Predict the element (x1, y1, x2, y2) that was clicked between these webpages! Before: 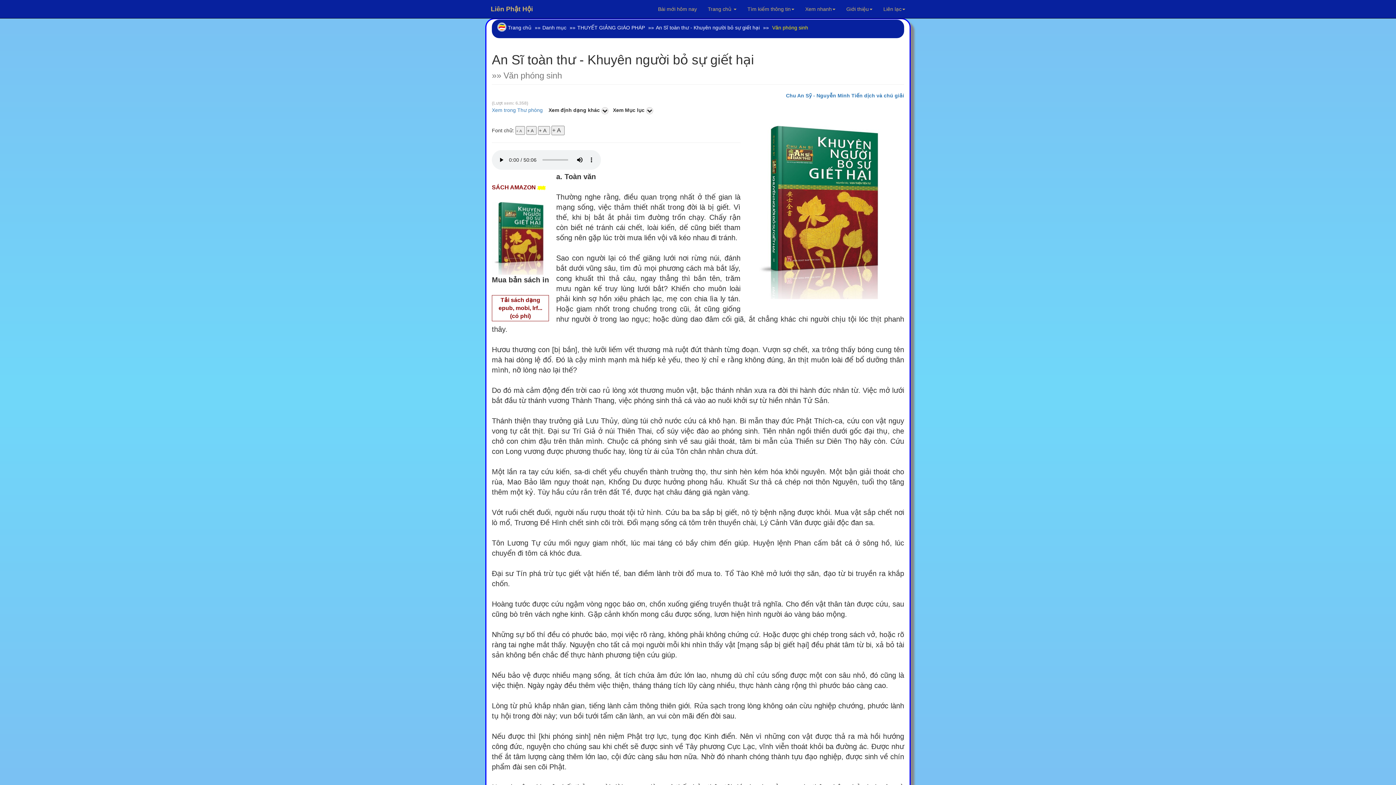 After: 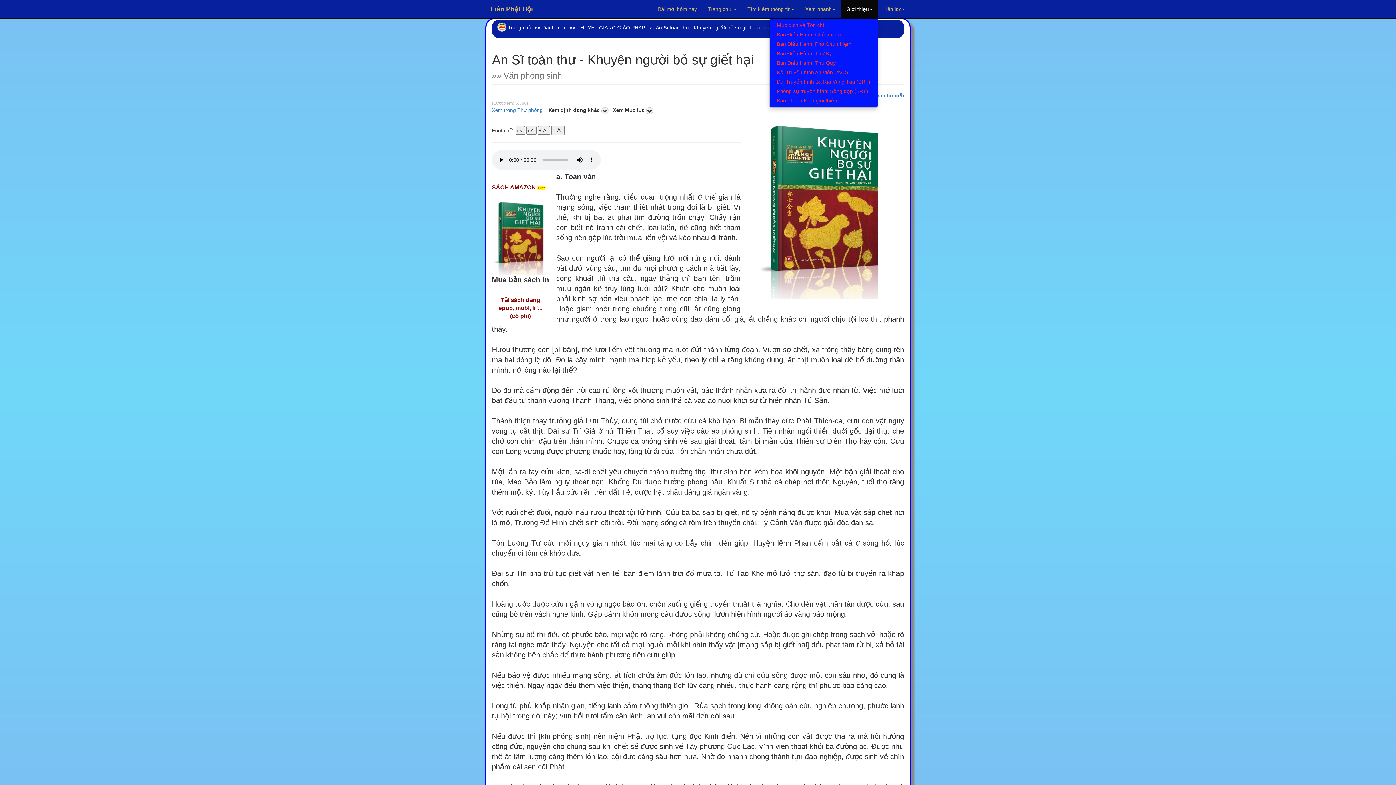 Action: label: Giới thiệu bbox: (841, 0, 878, 18)